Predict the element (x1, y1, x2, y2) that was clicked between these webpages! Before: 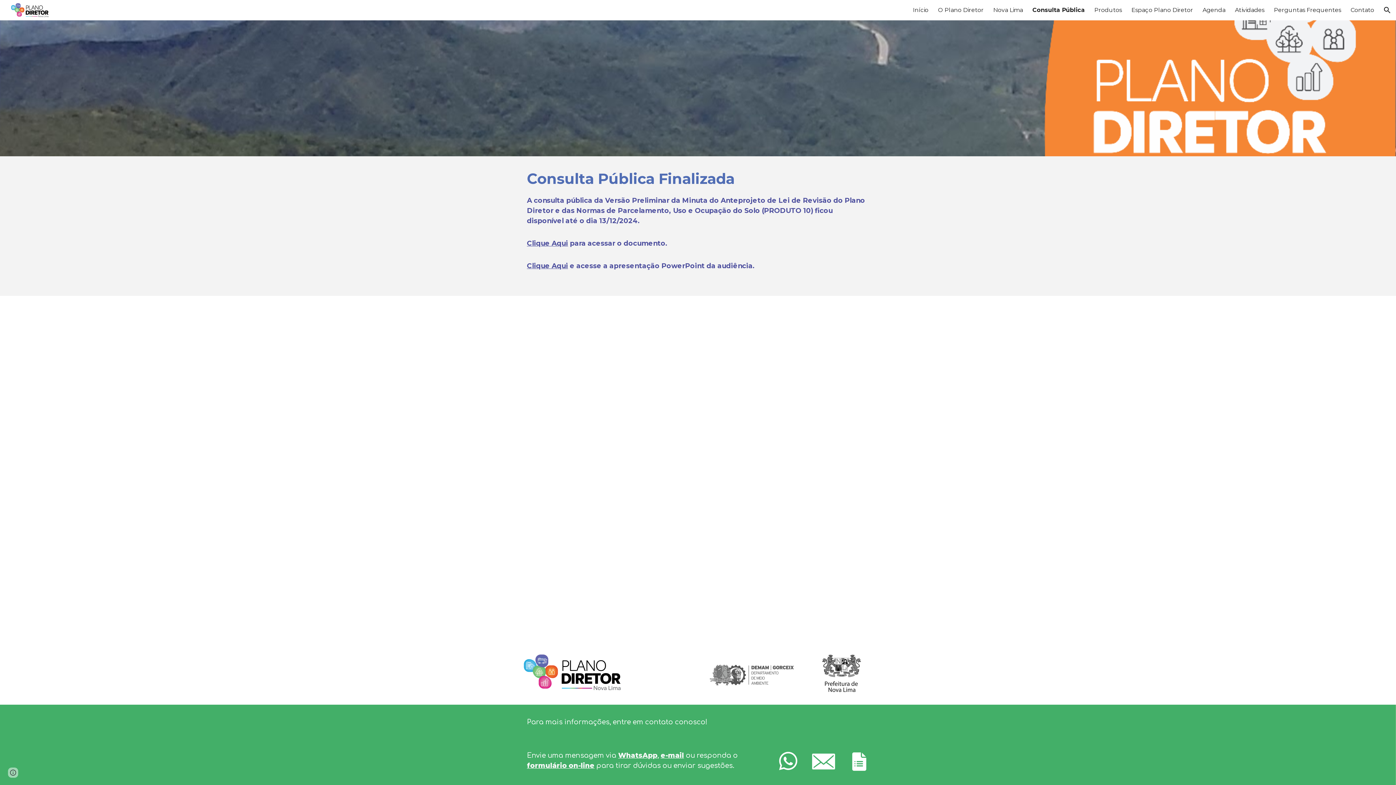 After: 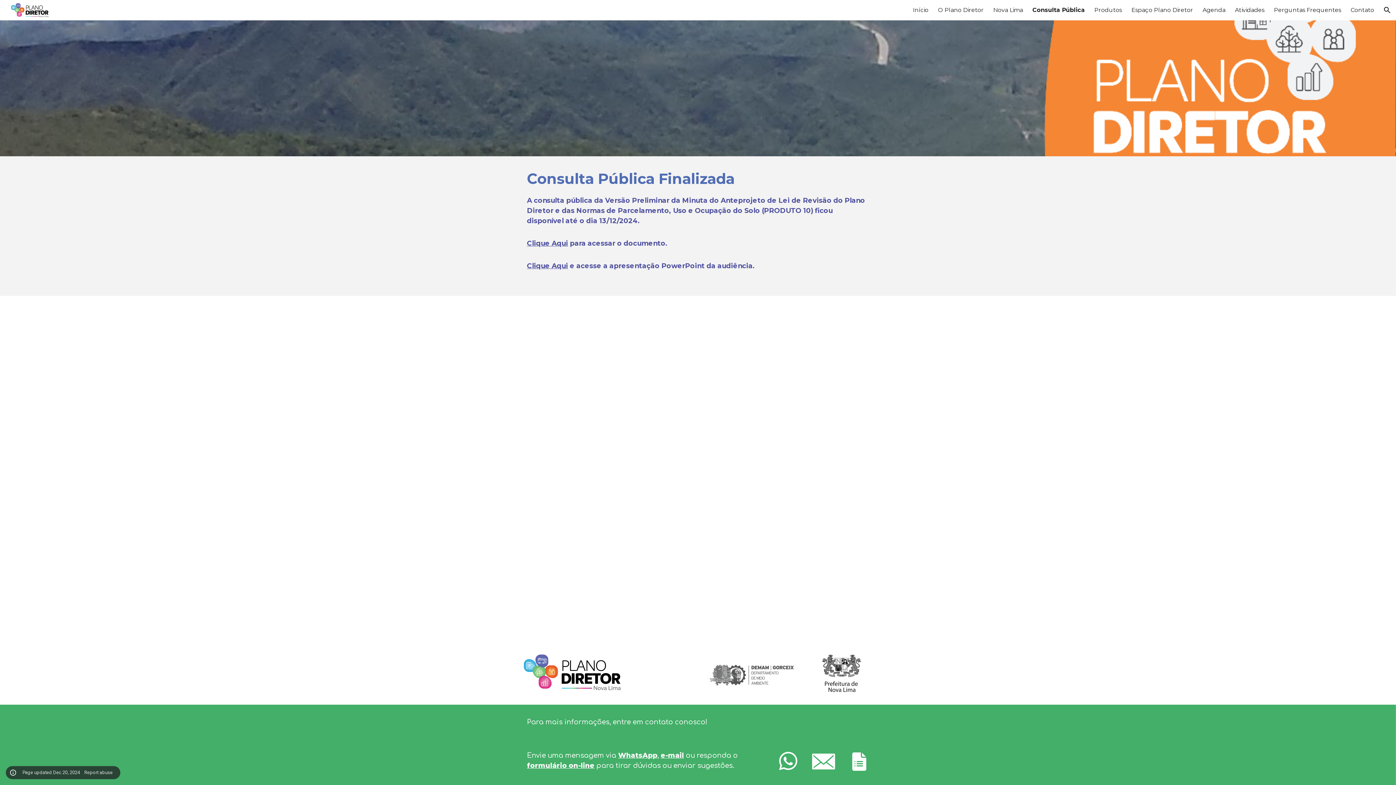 Action: label: Site actions bbox: (8, 768, 18, 778)